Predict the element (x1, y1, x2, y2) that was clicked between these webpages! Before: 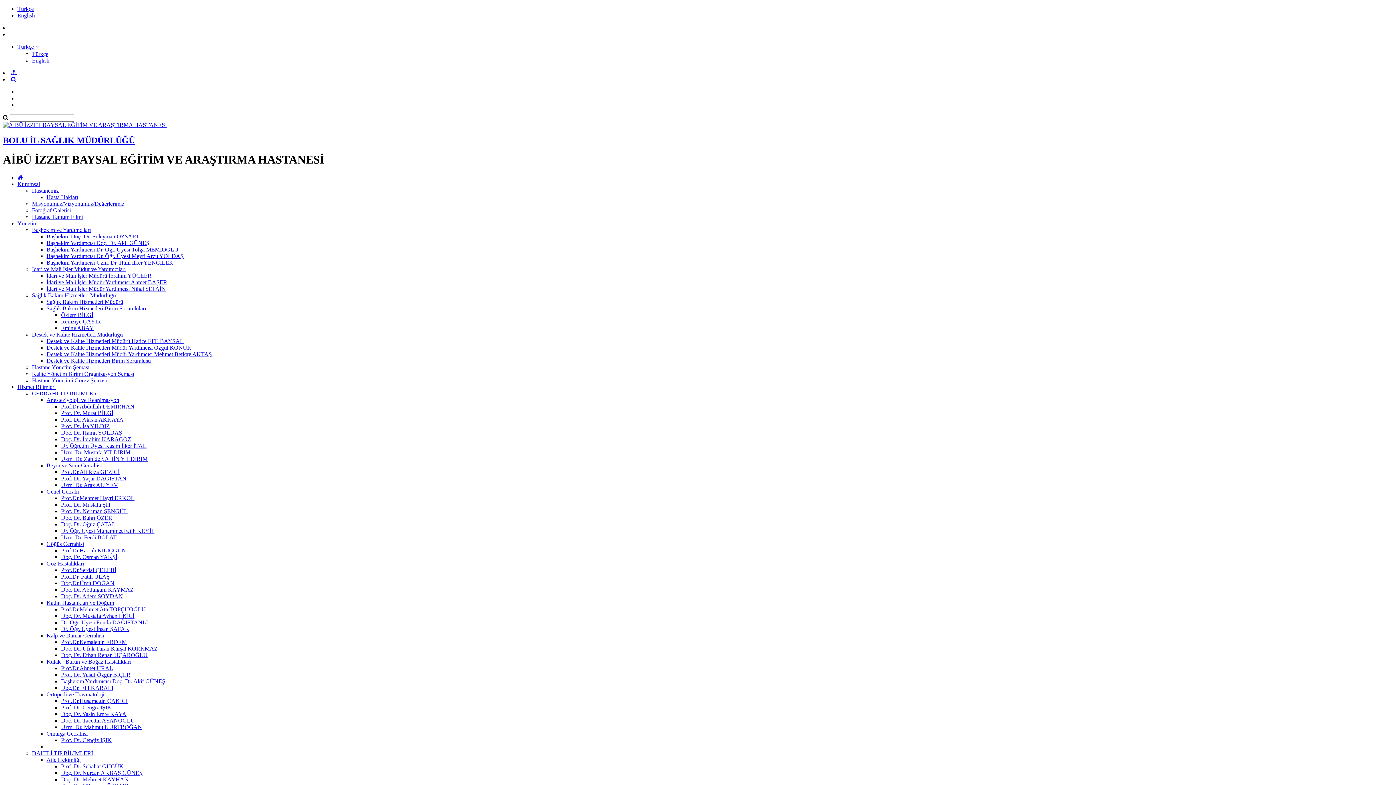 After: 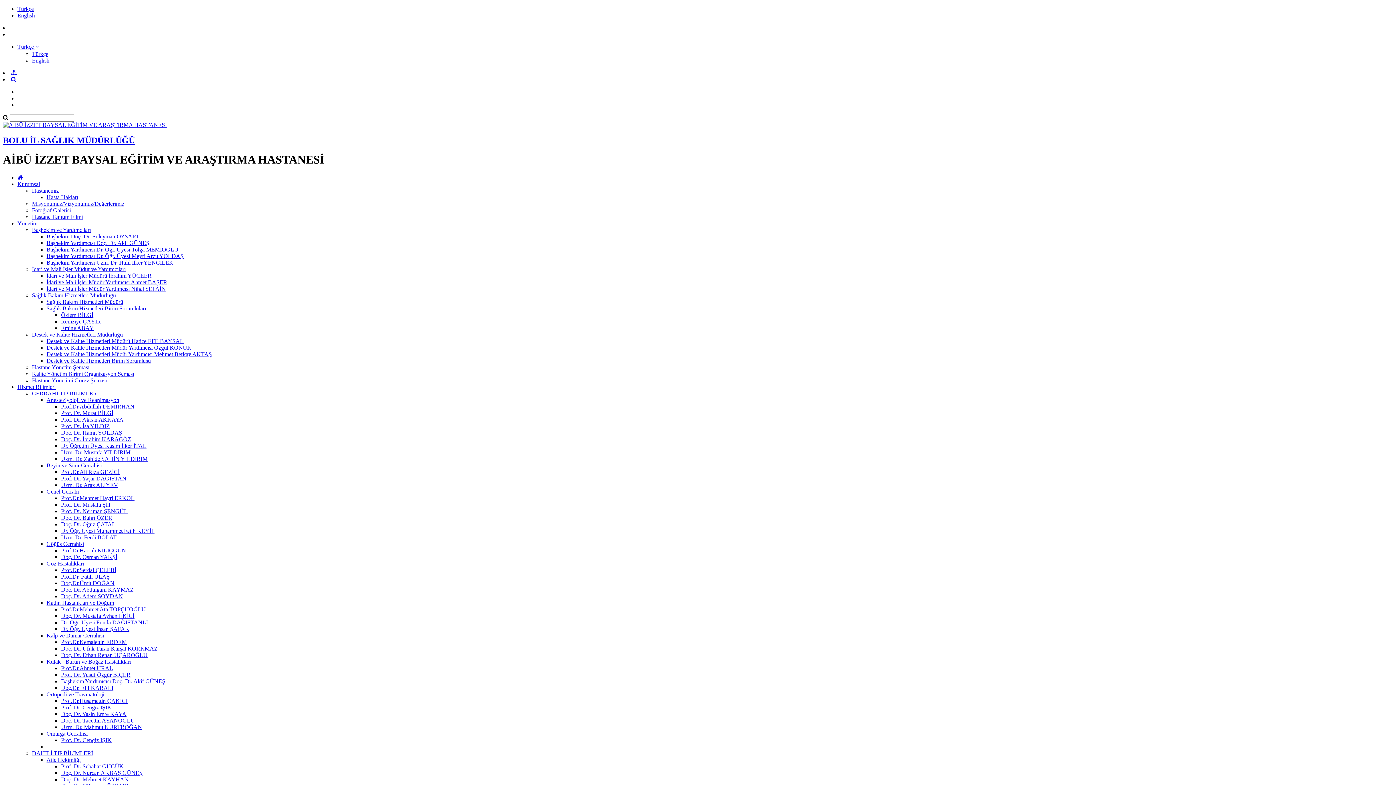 Action: bbox: (61, 593, 122, 599) label: Doç. Dr. Adem SOYDAN